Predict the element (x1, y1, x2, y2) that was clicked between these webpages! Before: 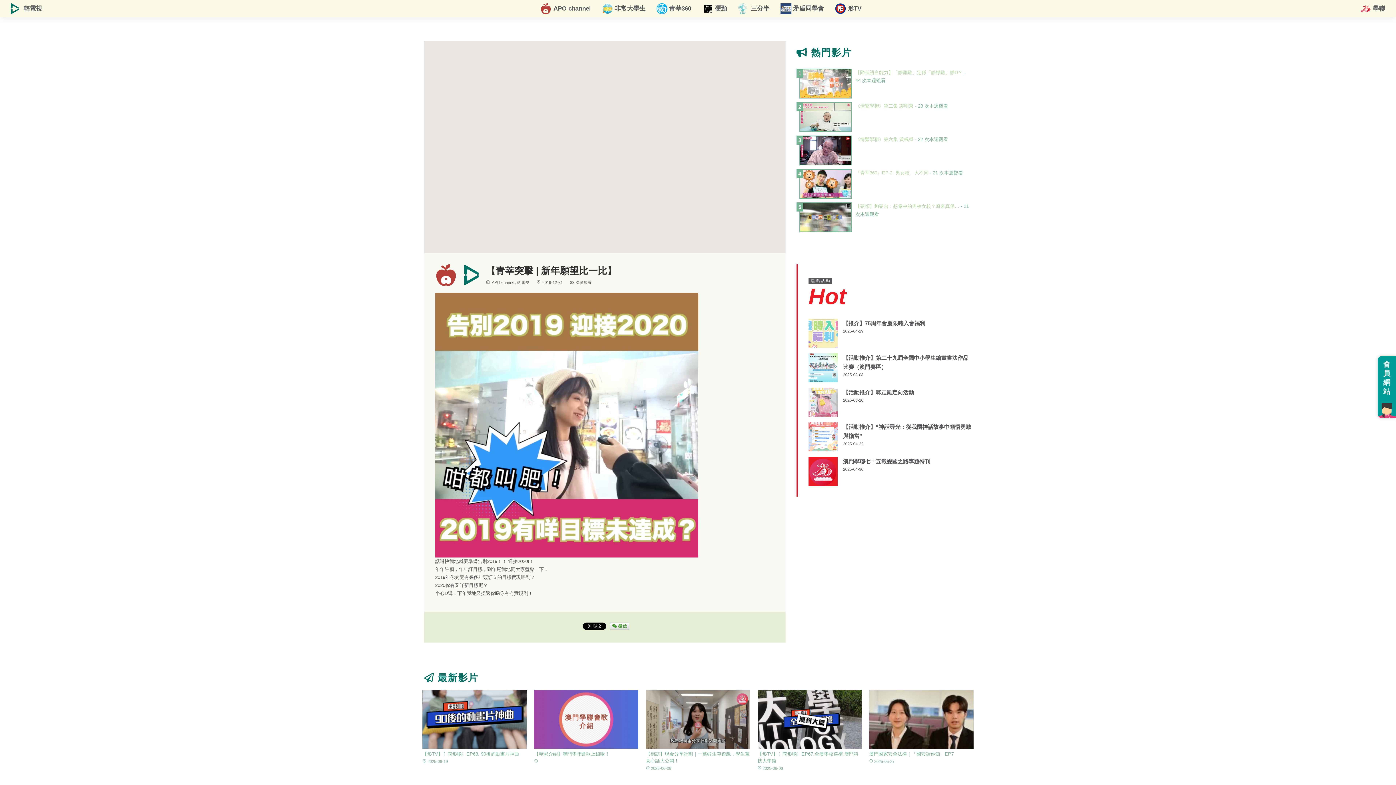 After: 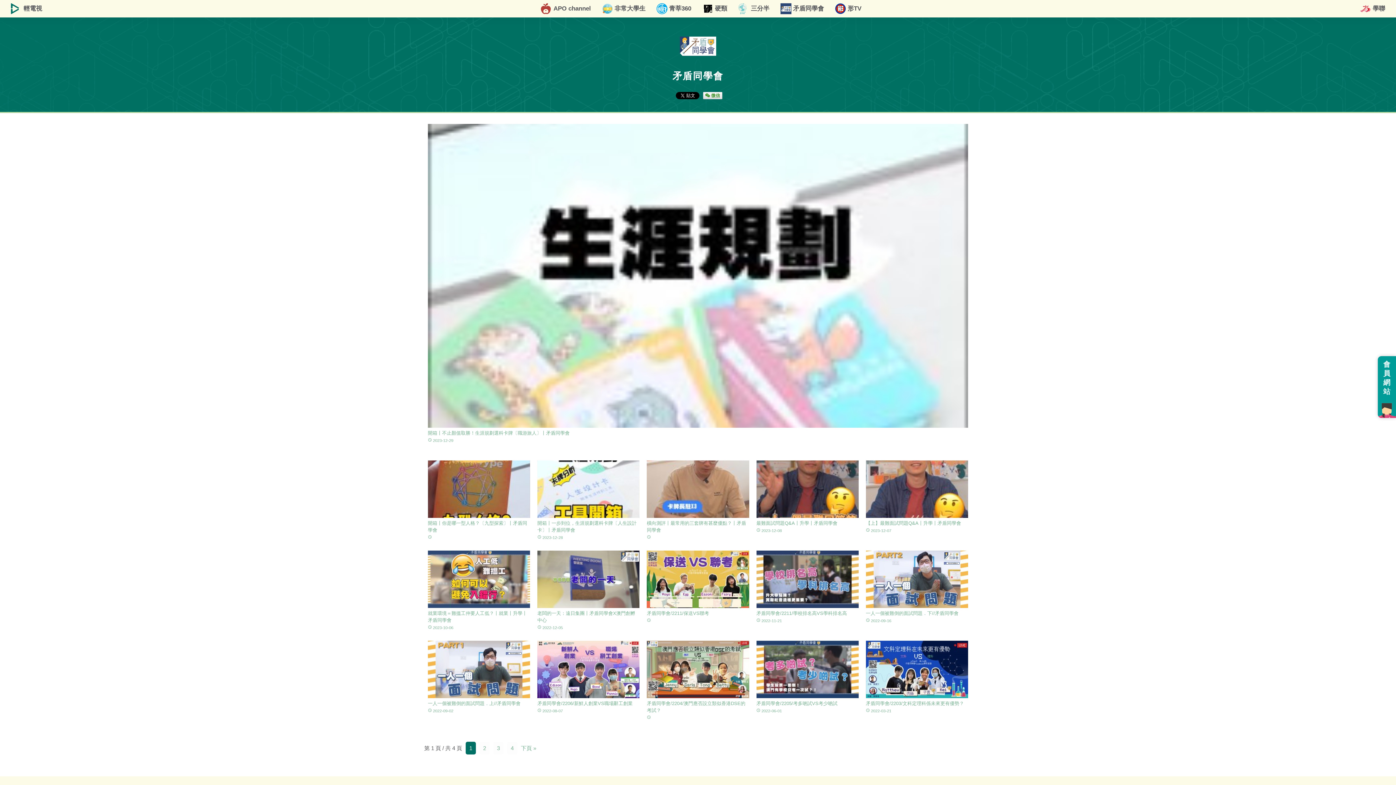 Action: label: 矛盾同學會 bbox: (780, 0, 824, 17)